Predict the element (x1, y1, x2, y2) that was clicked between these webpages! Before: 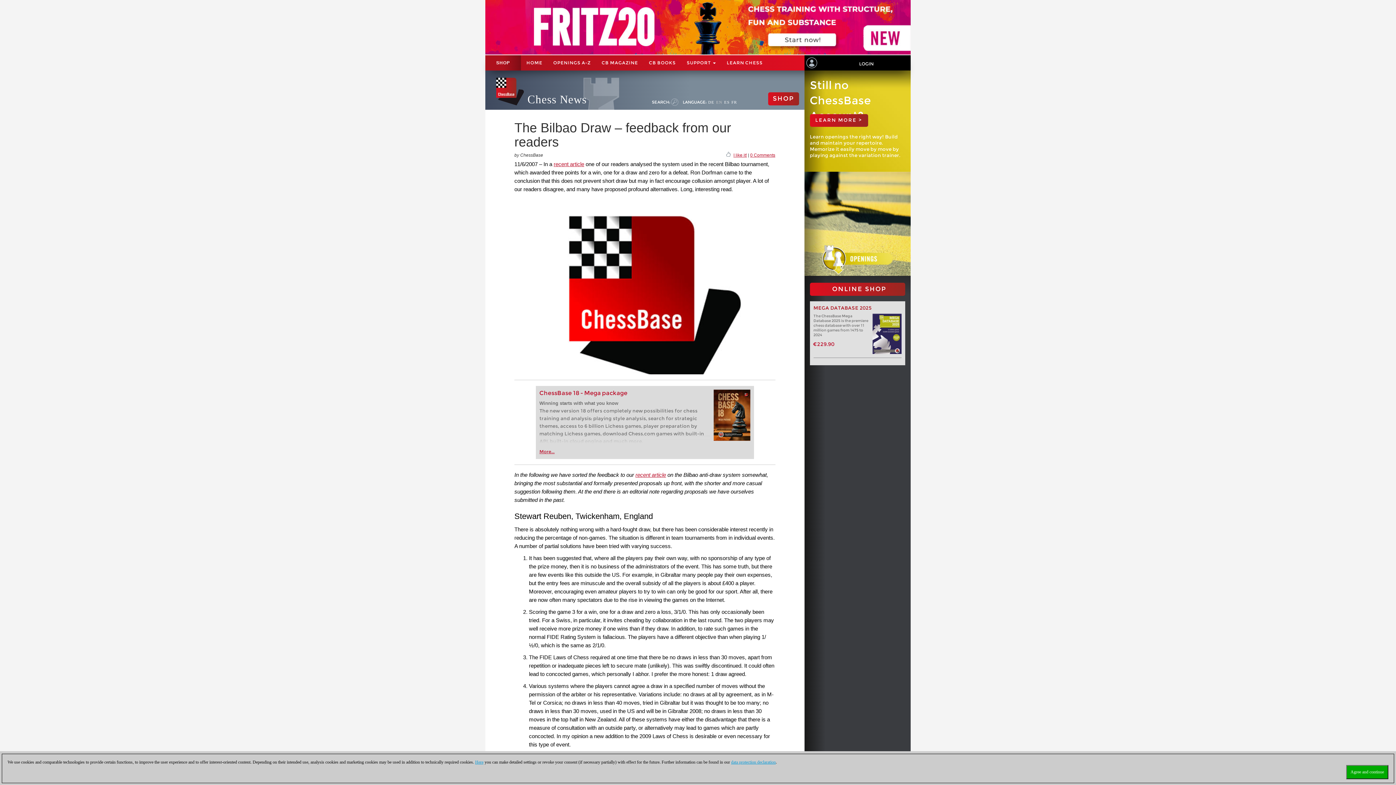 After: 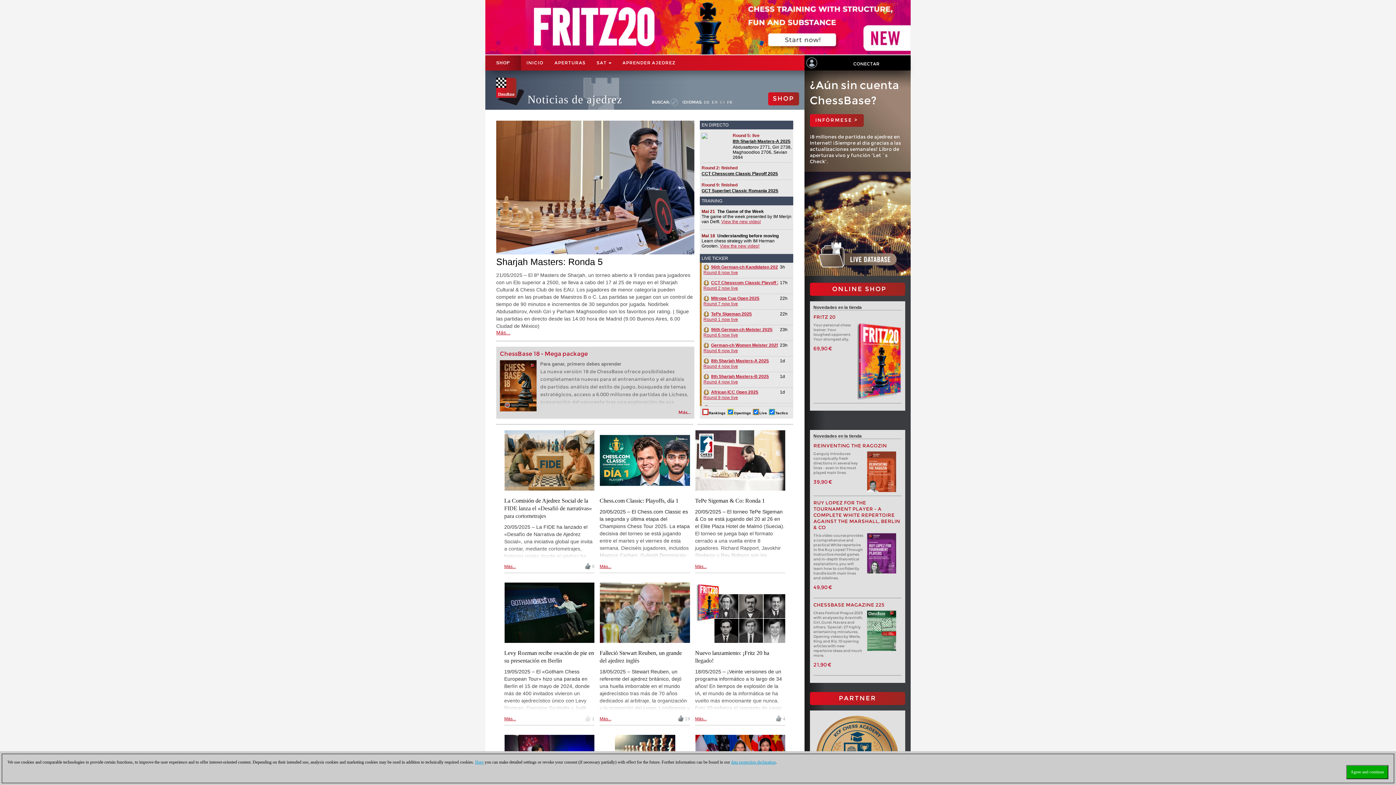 Action: bbox: (724, 99, 729, 104) label: ES